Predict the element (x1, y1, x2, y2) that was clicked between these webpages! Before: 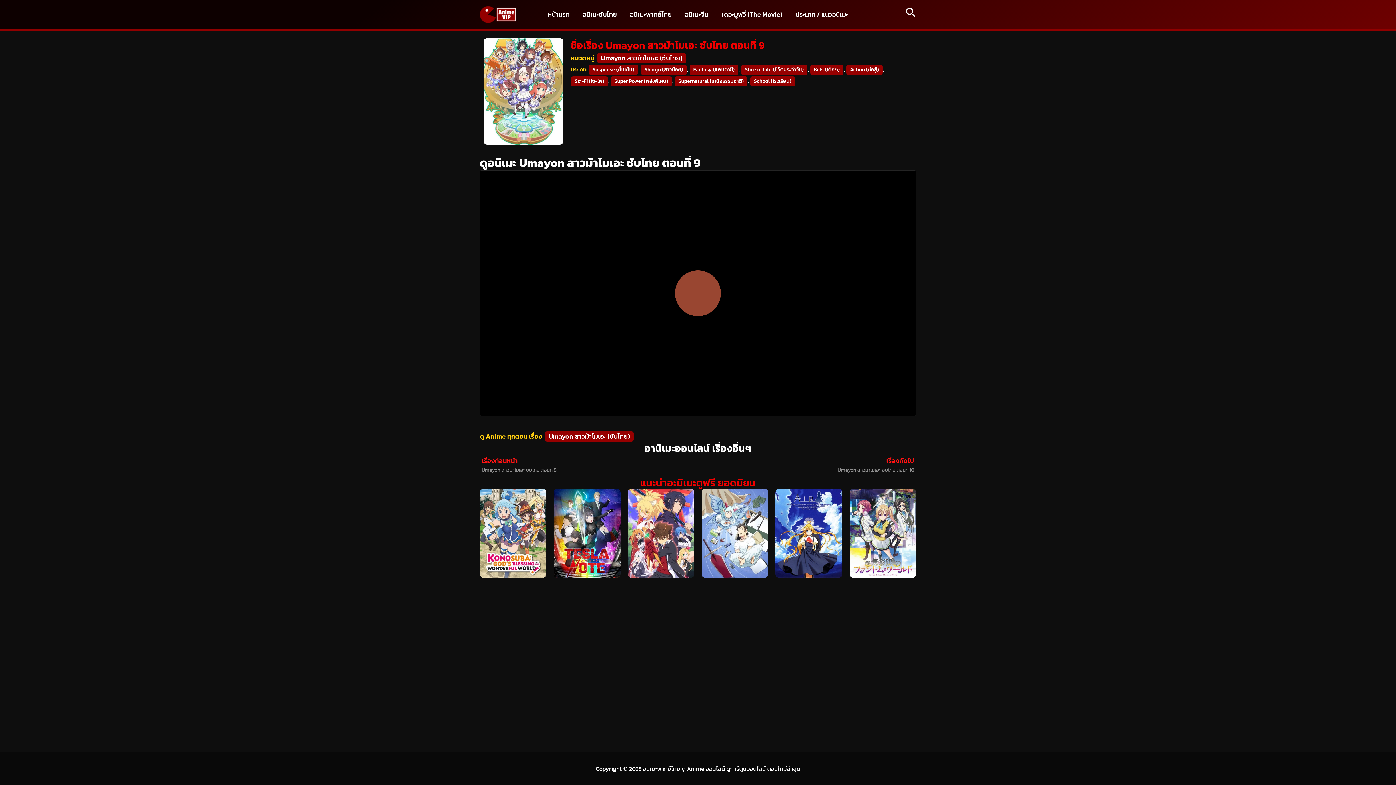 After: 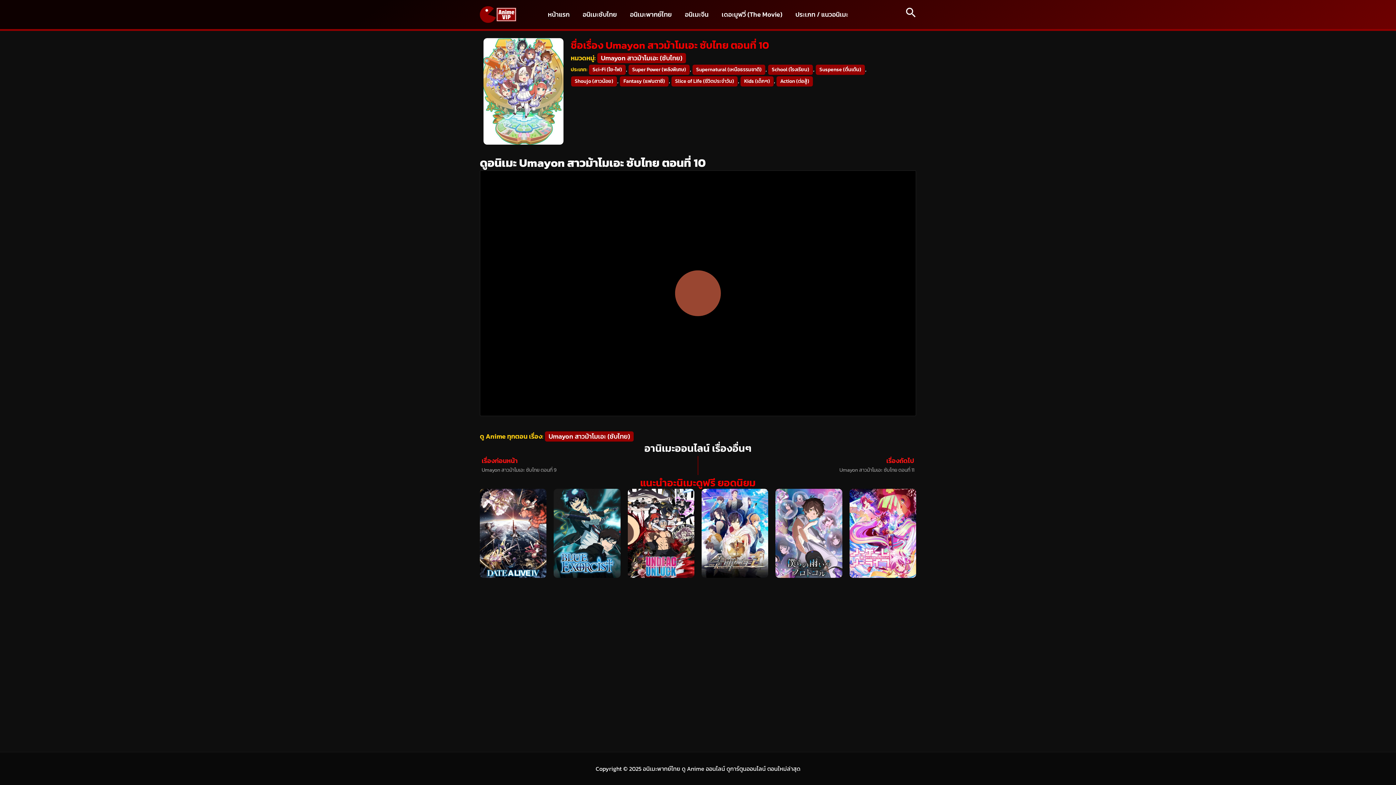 Action: label: เรื่องถัดไป
Umayon สาวม้าโมเอะ ซับไทย ตอนที่ 10 bbox: (698, 456, 914, 475)